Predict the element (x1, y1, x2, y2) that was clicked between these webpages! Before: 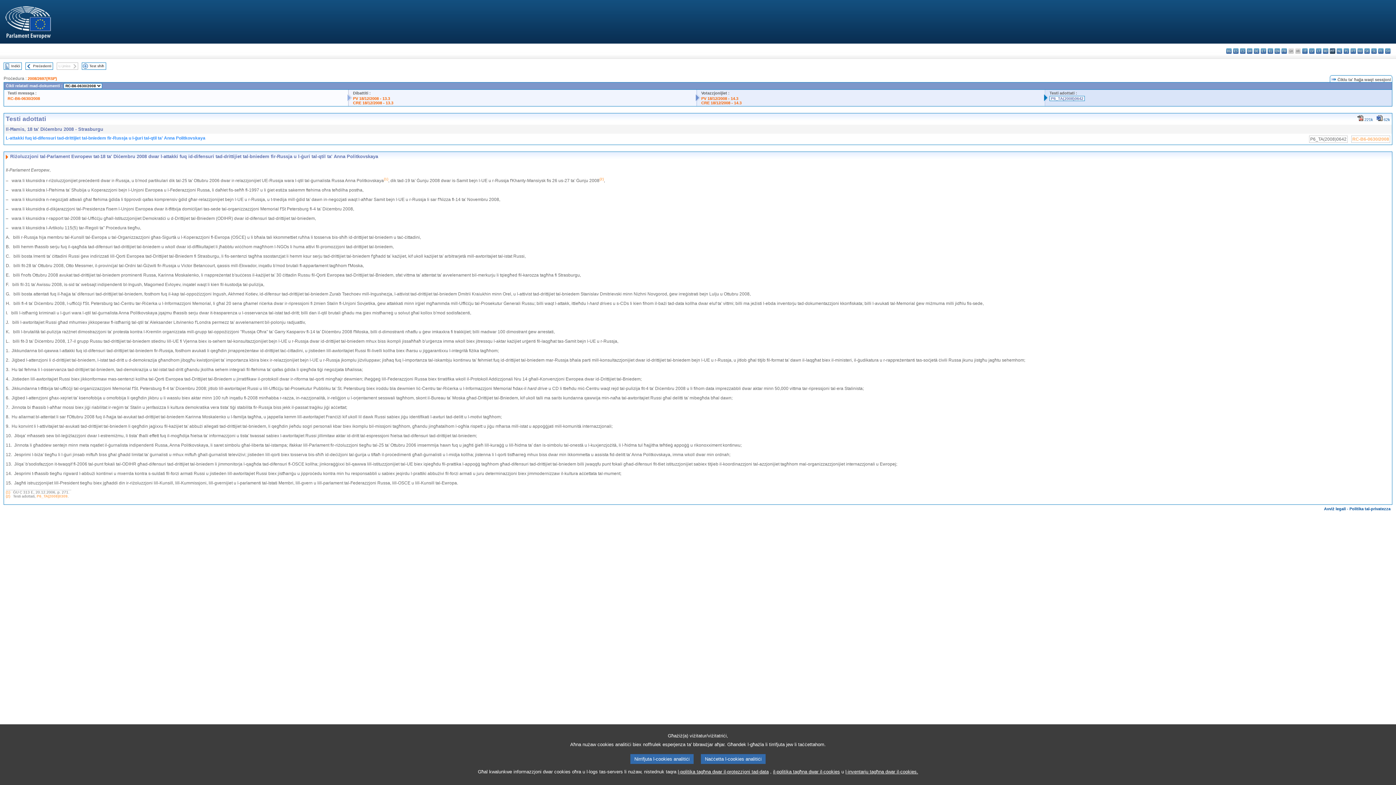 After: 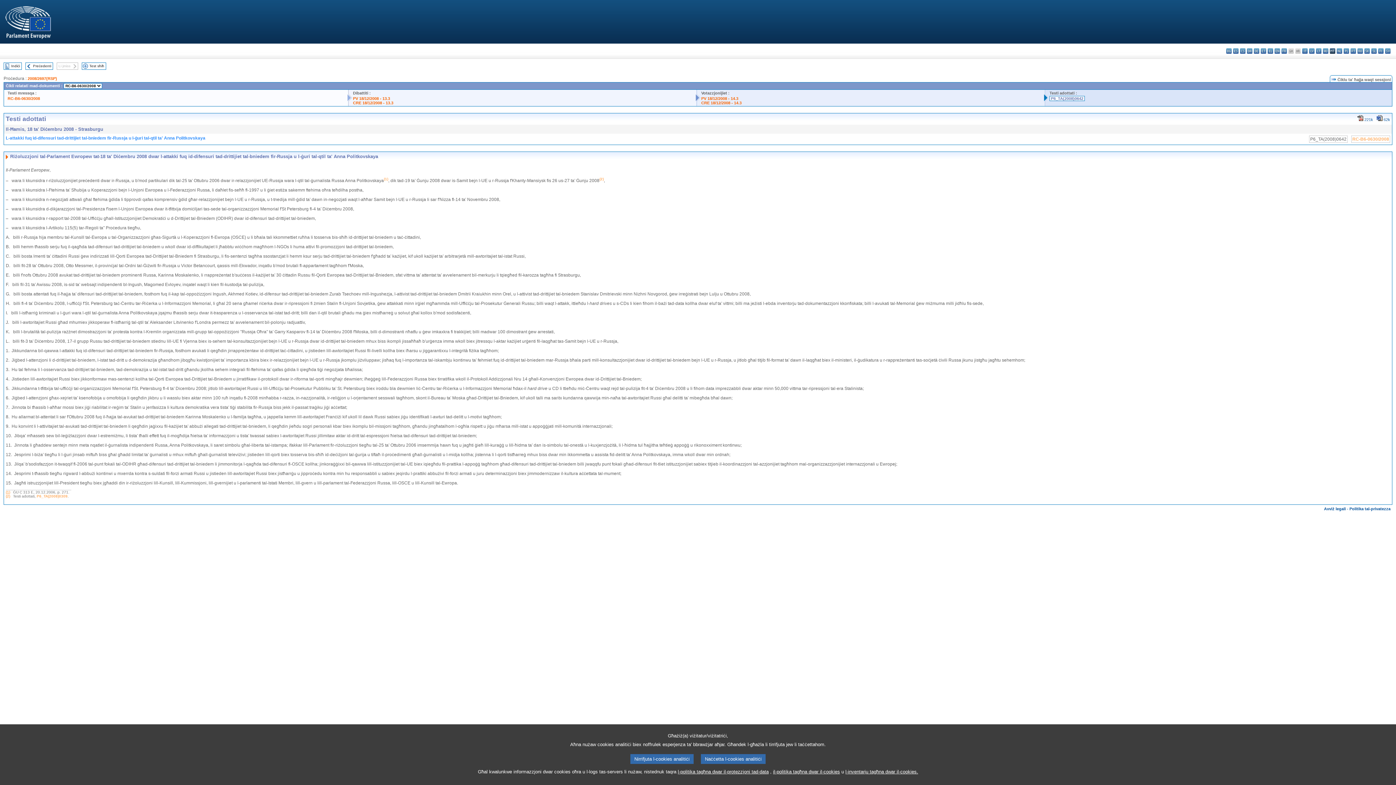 Action: label: (1) bbox: (5, 490, 10, 494)